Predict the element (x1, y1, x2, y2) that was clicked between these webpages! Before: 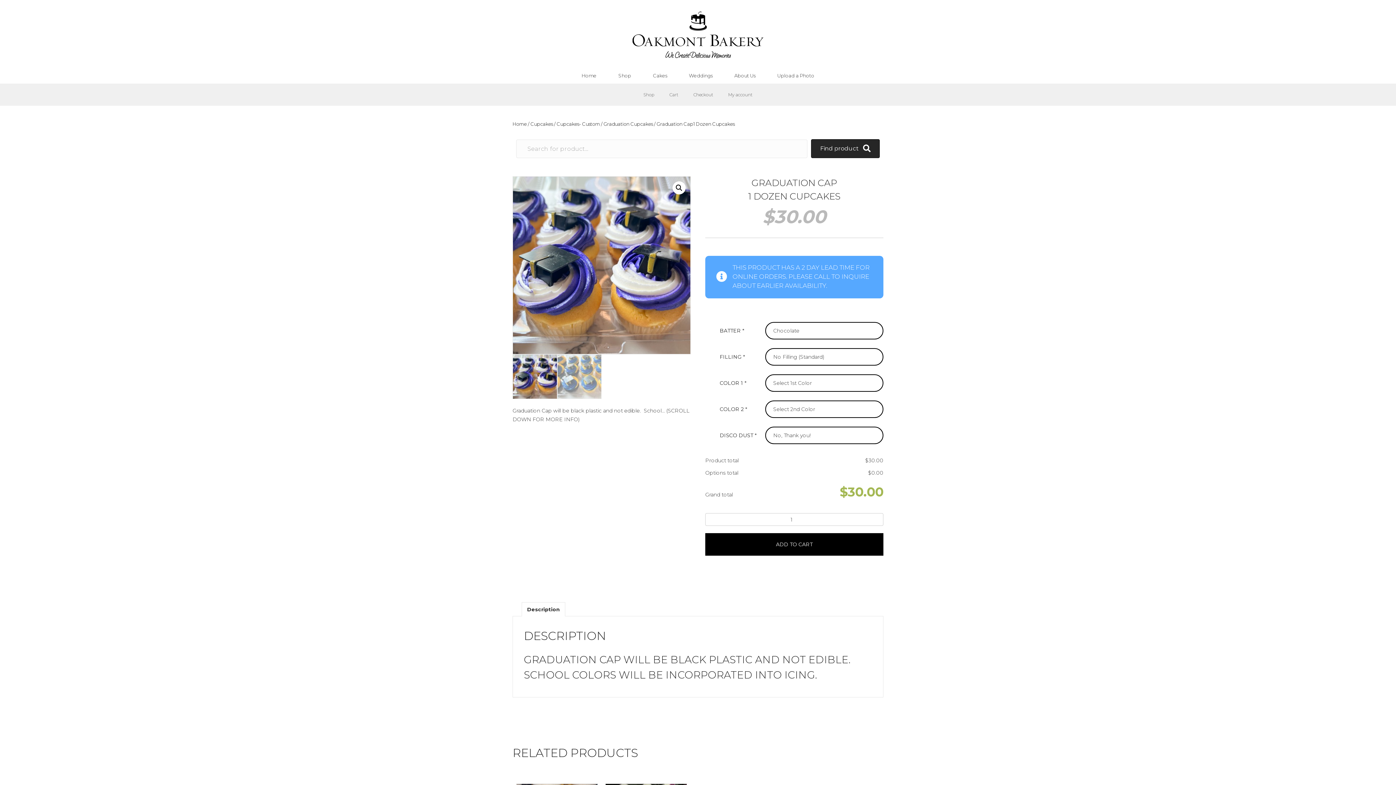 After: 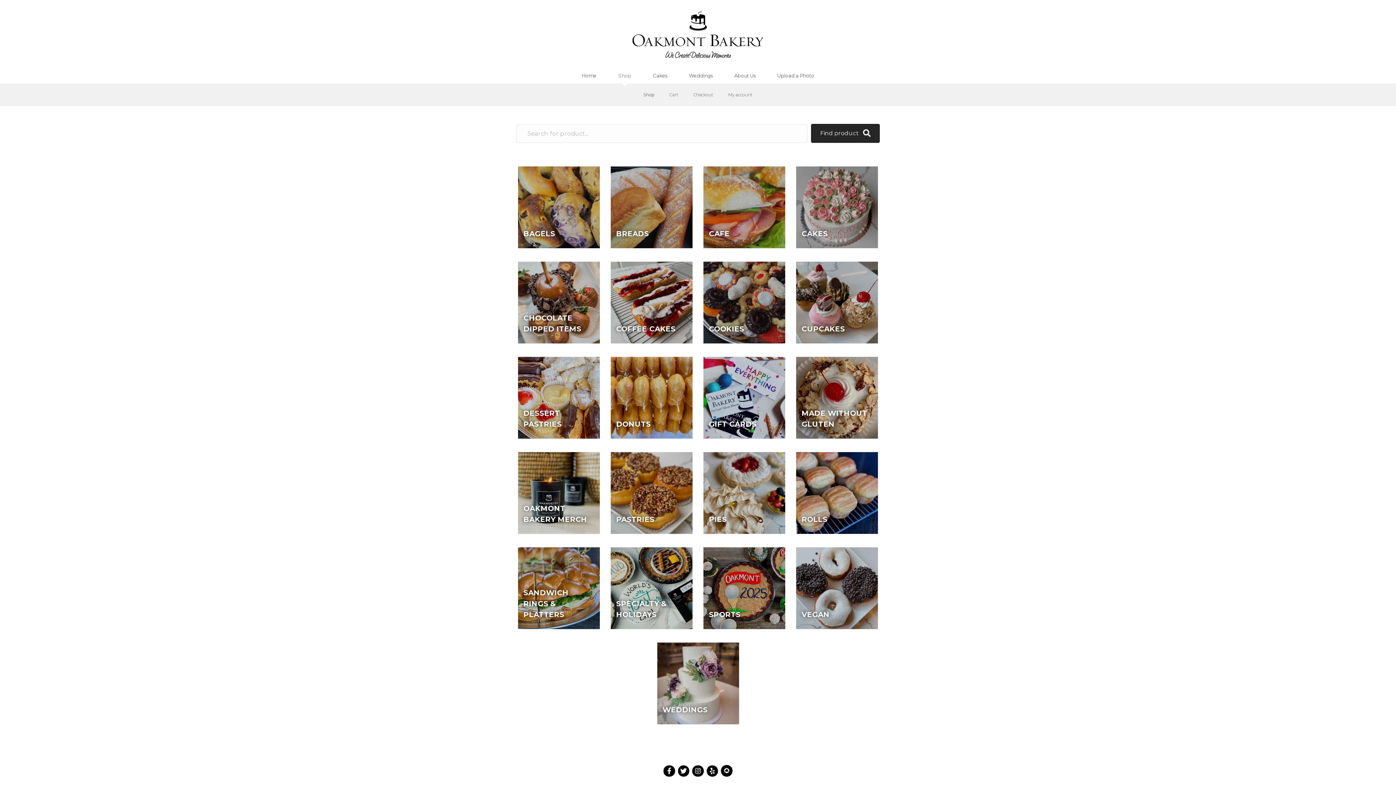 Action: label: Shop bbox: (614, 69, 634, 81)